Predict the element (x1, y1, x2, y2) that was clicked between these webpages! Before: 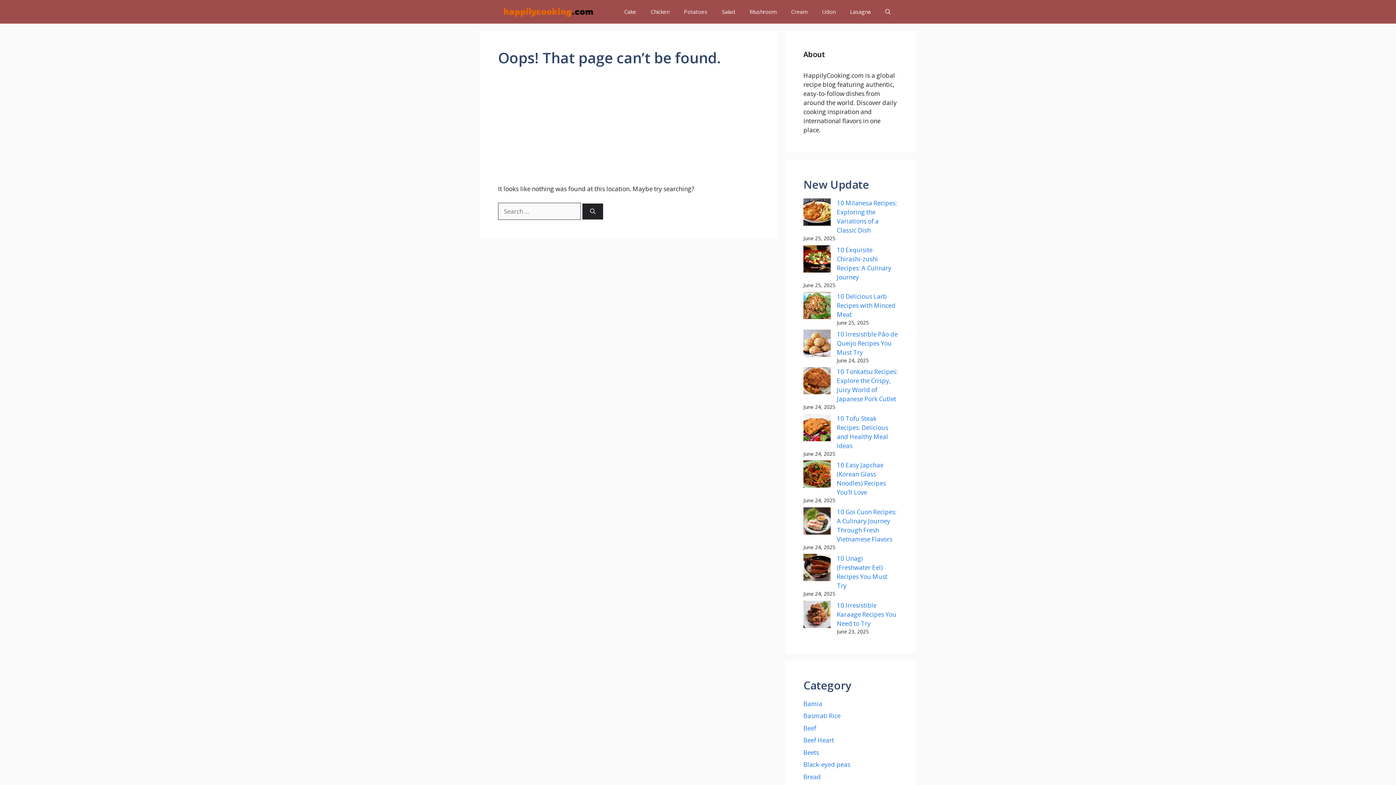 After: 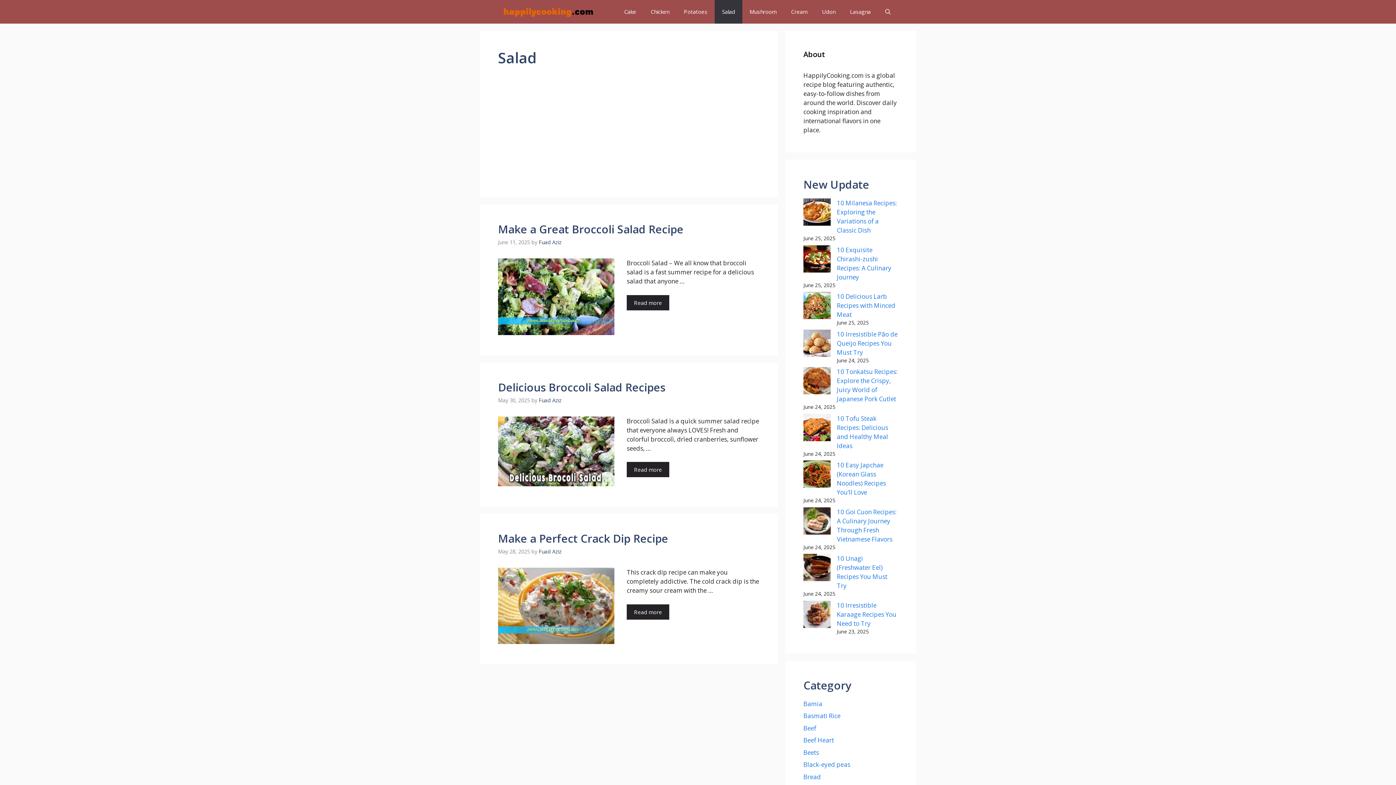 Action: bbox: (714, 0, 742, 23) label: Salad